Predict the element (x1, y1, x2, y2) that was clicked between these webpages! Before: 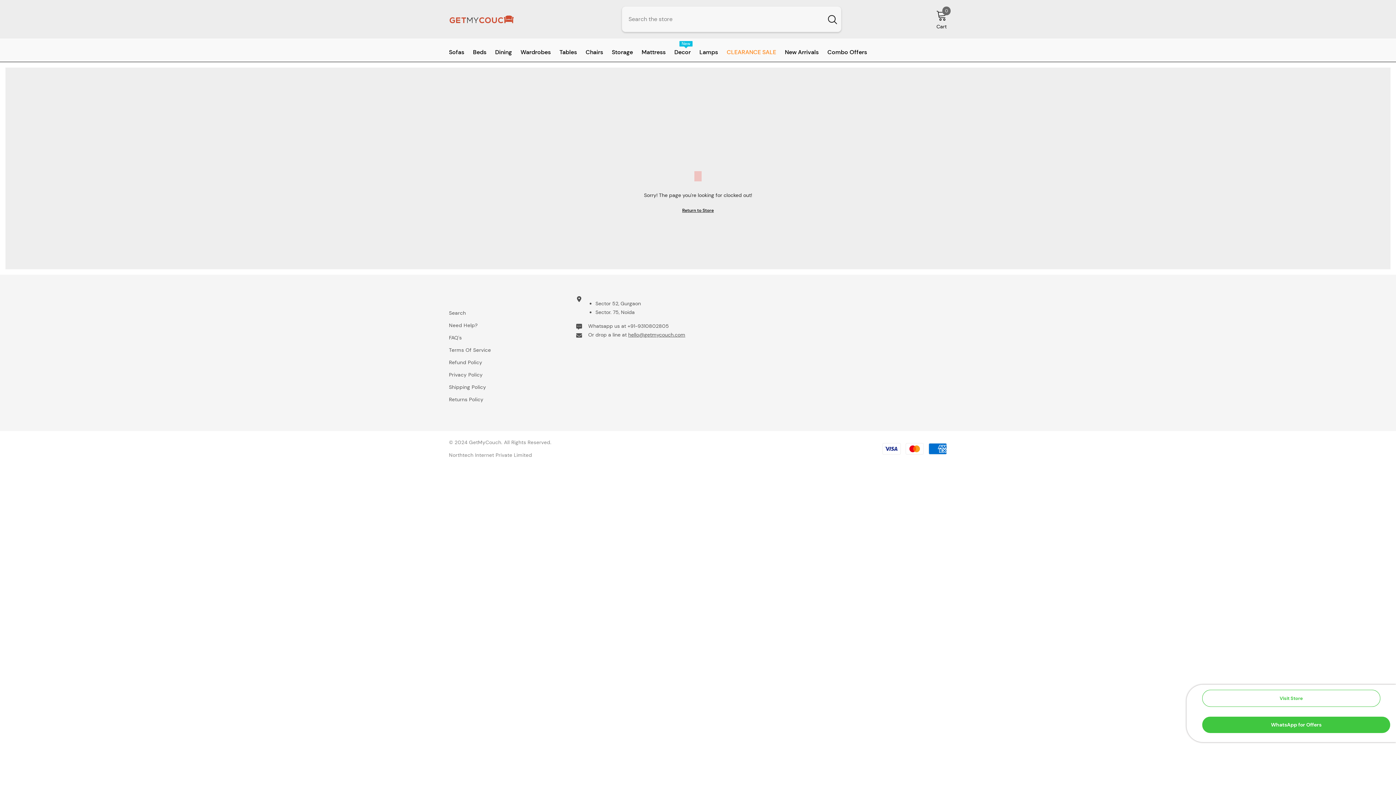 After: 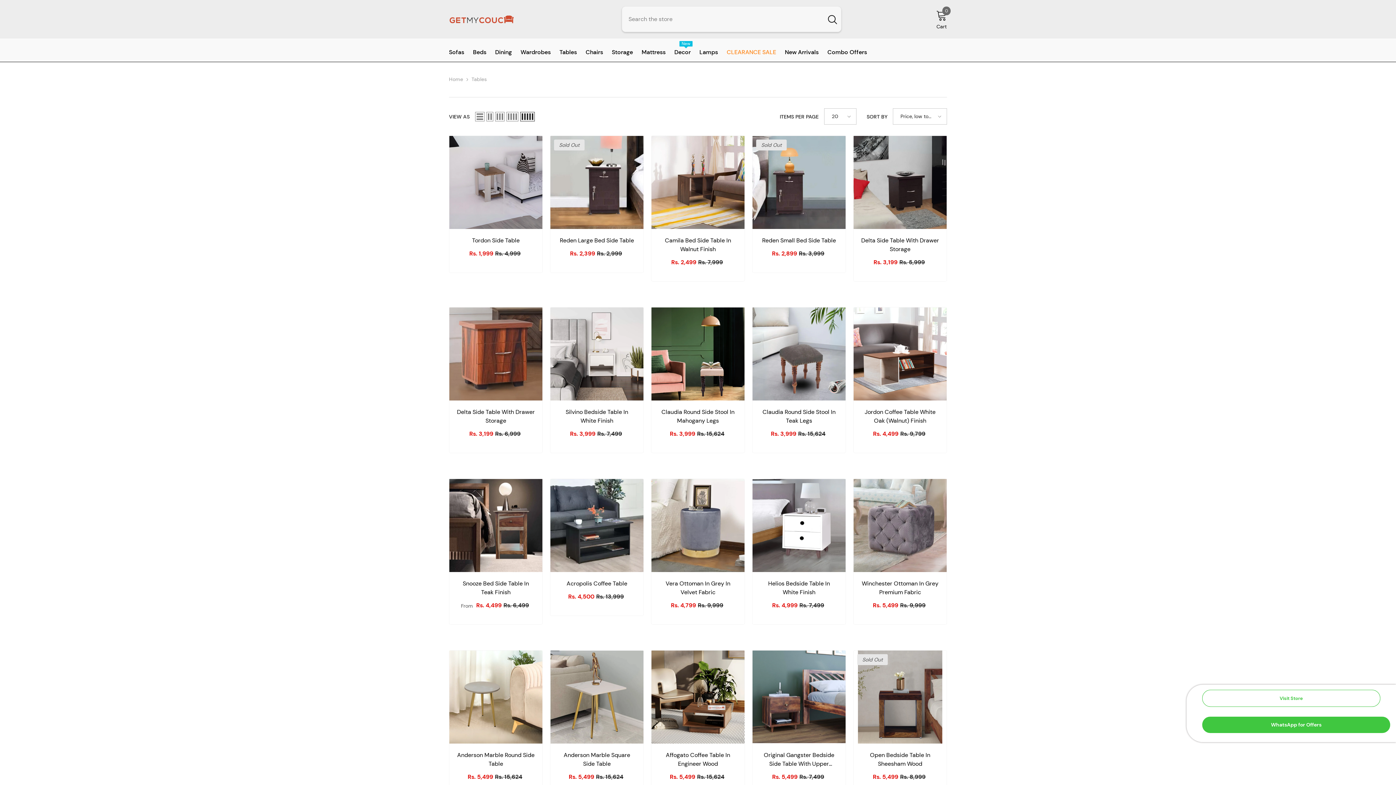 Action: label: Tables bbox: (555, 48, 581, 61)